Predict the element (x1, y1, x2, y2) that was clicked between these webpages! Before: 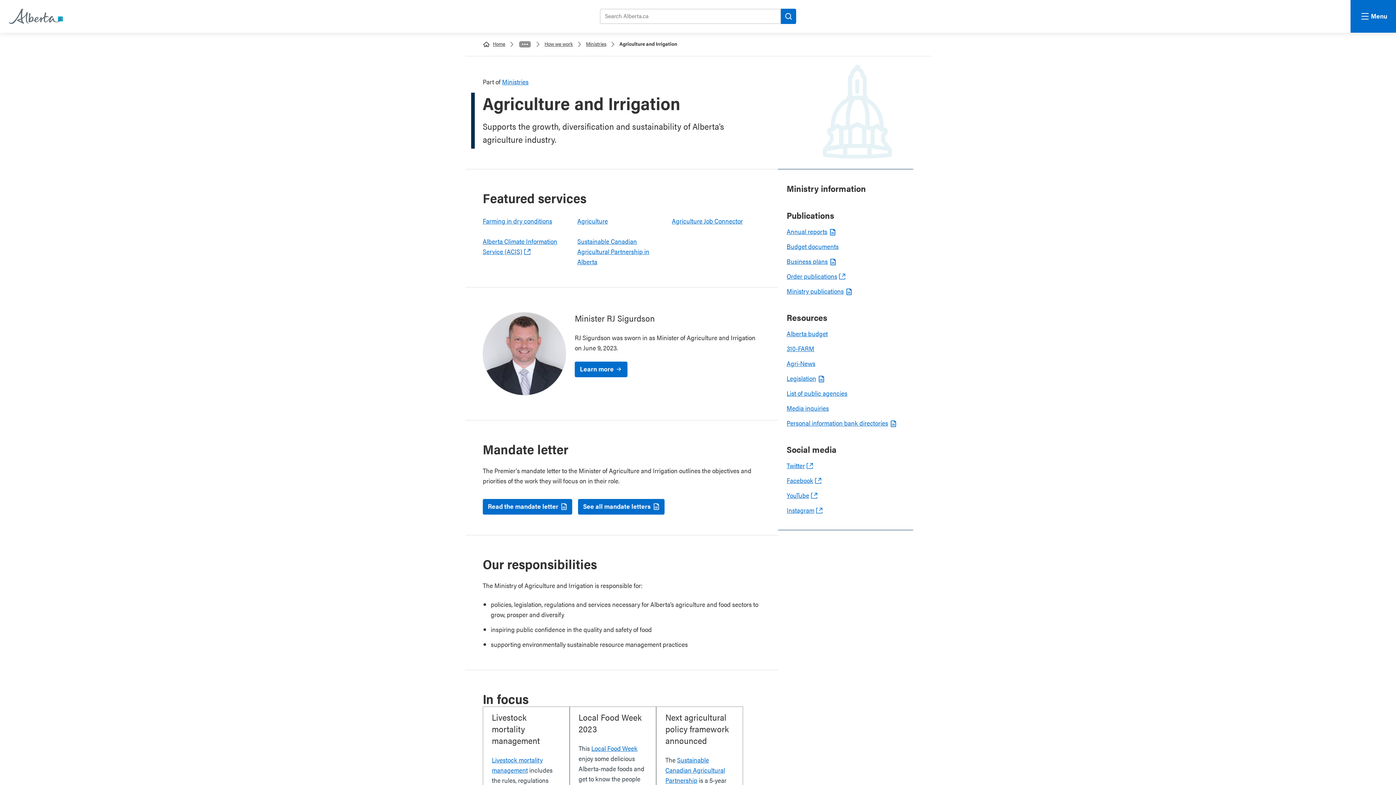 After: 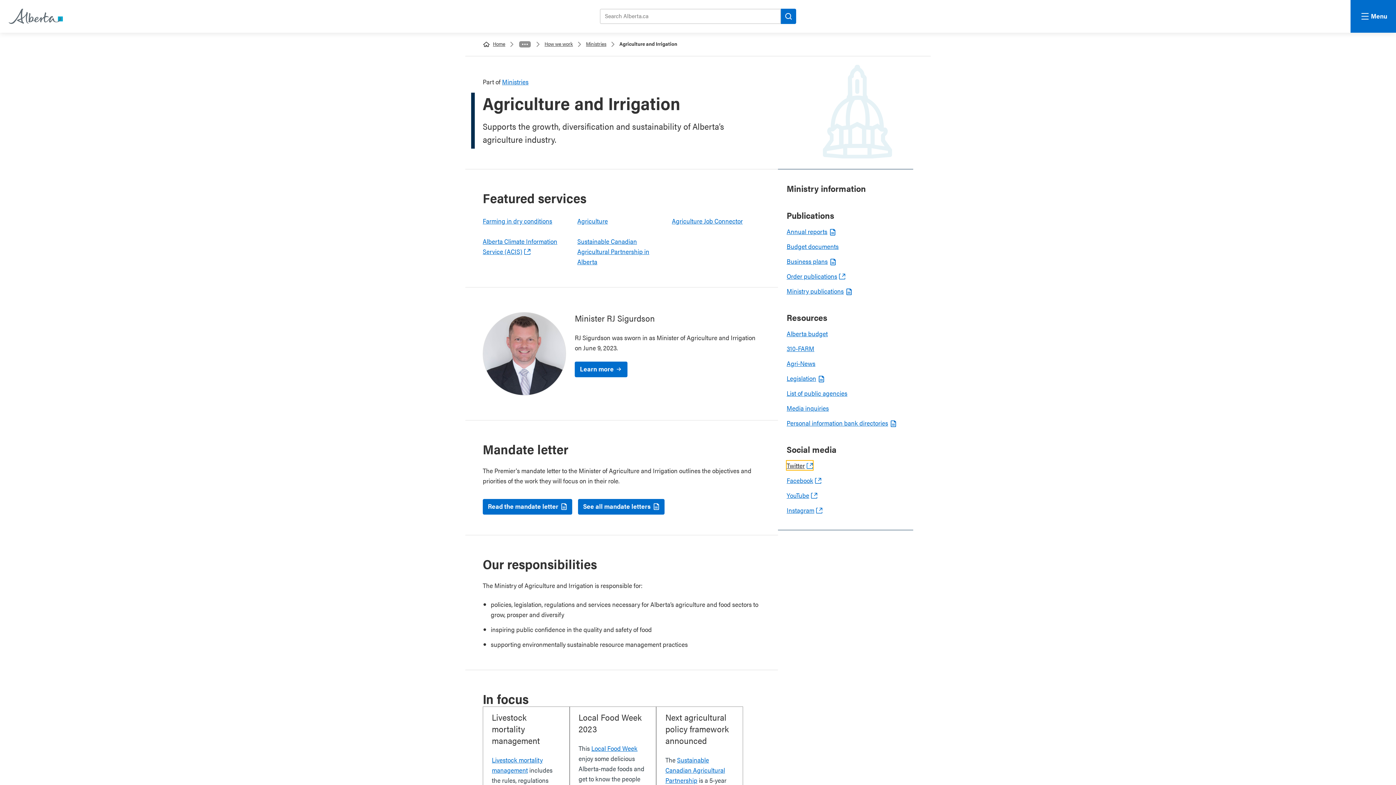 Action: bbox: (786, 461, 813, 470) label: Twitter